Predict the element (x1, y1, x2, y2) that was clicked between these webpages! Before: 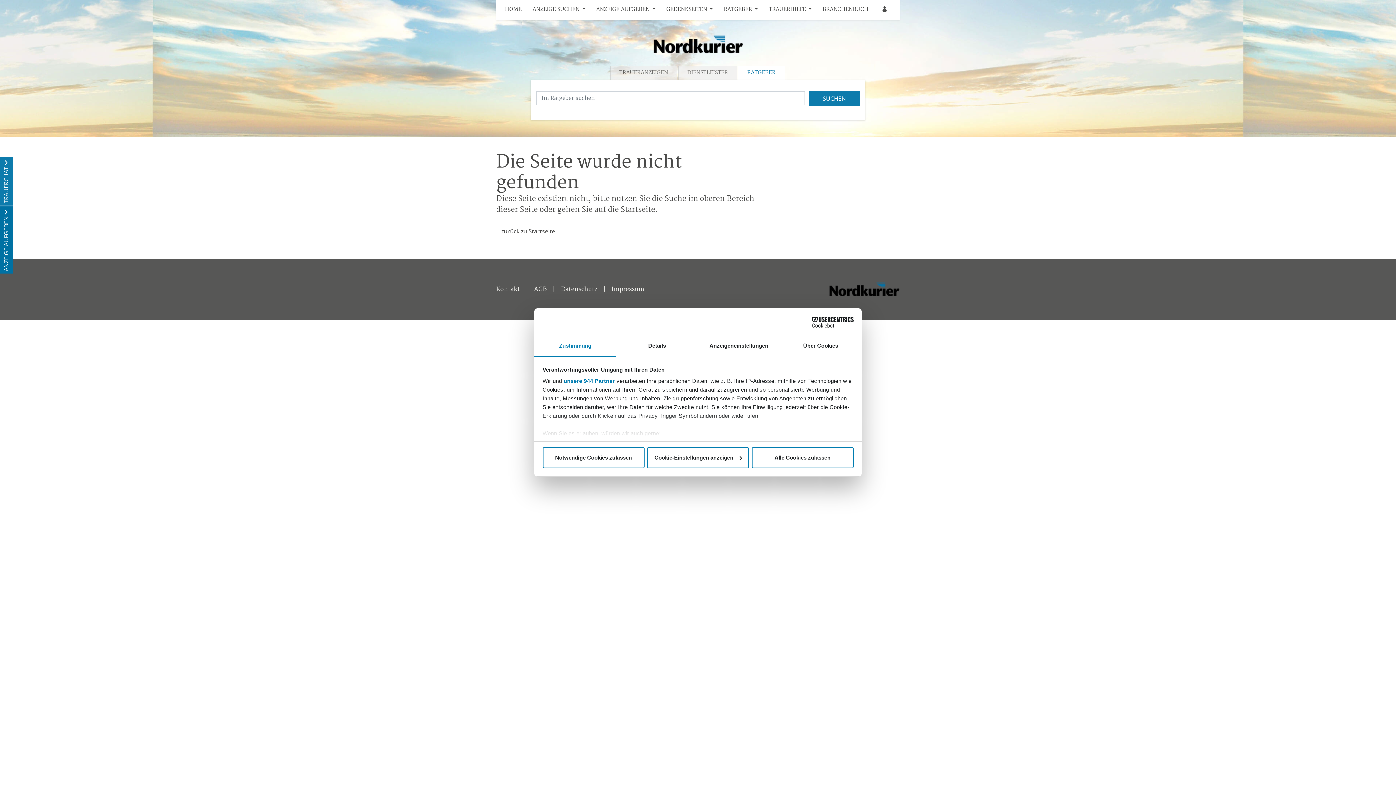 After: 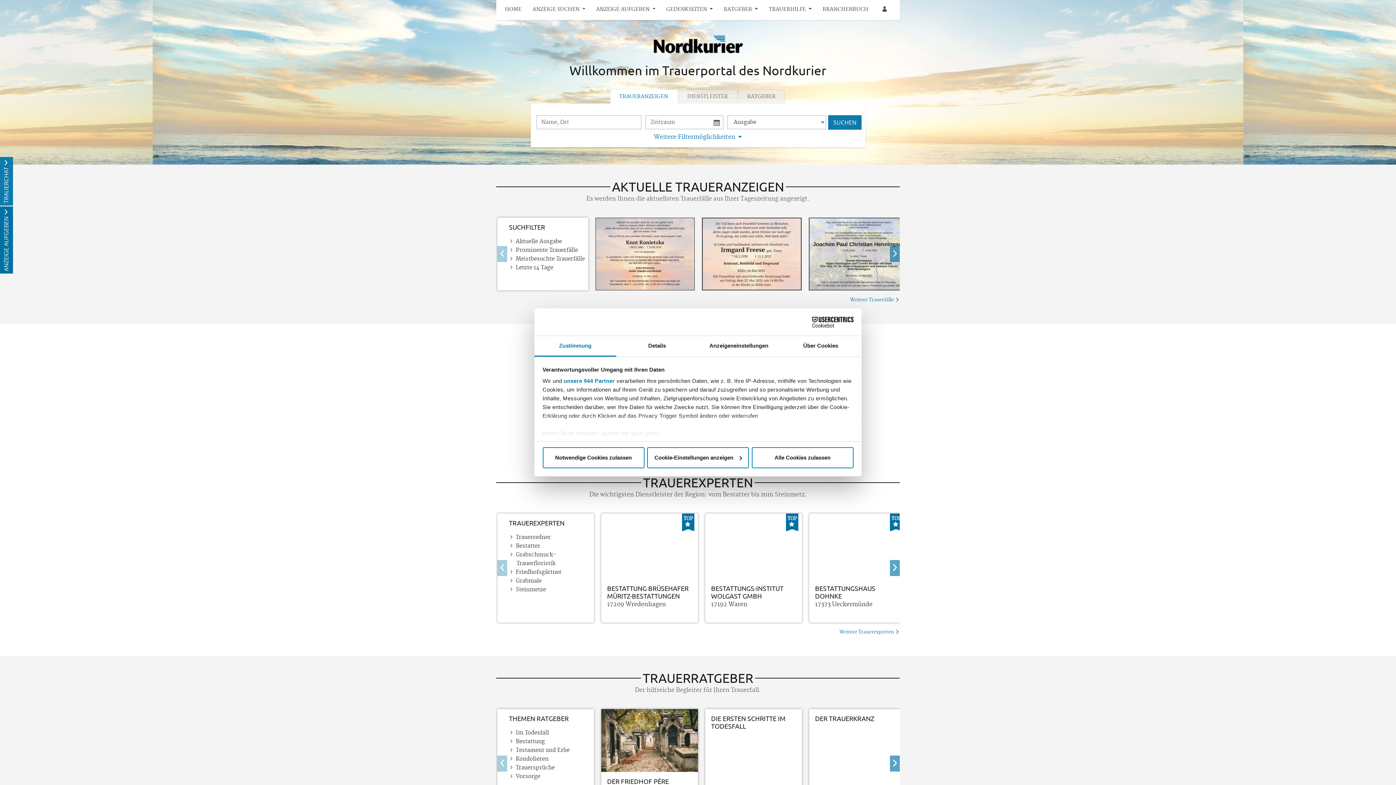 Action: label: HOME bbox: (502, 0, 524, 19)